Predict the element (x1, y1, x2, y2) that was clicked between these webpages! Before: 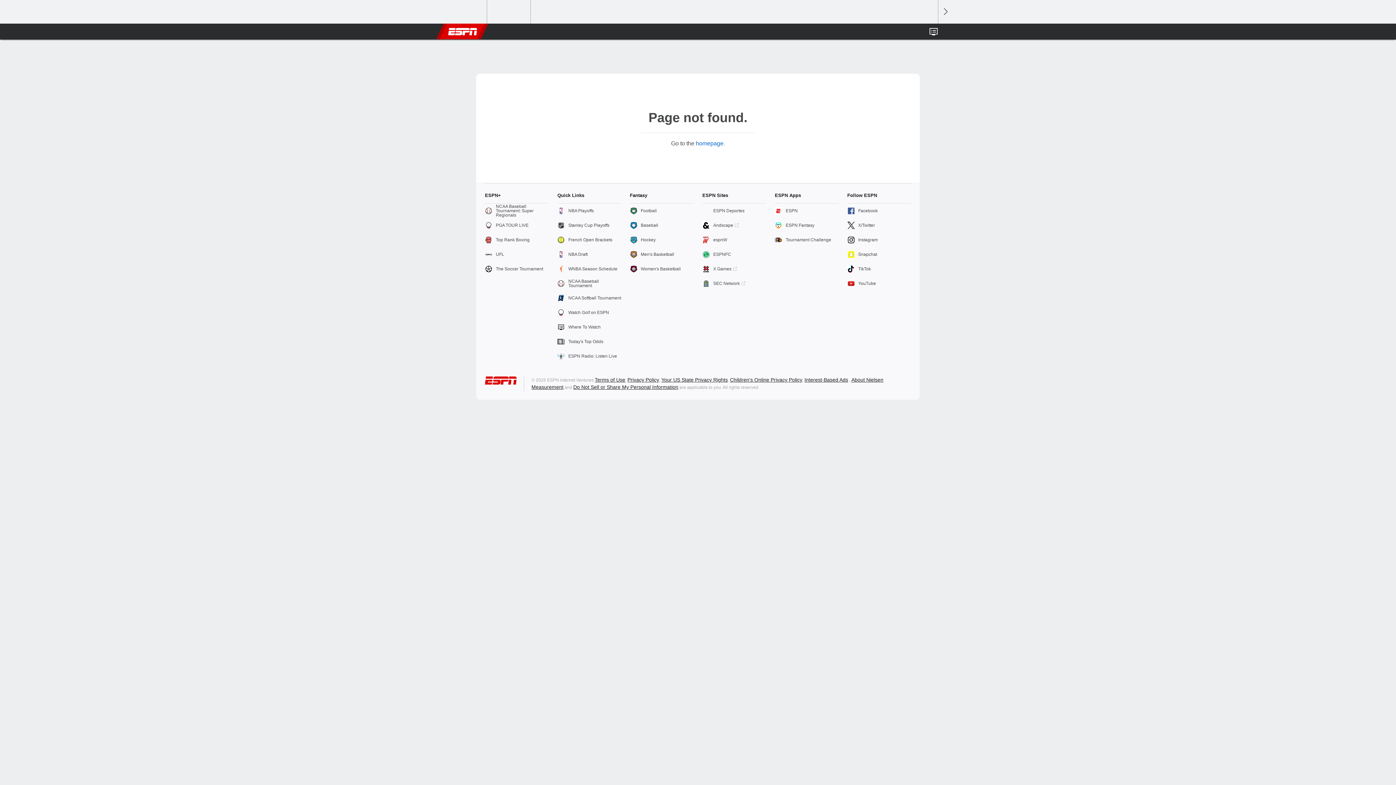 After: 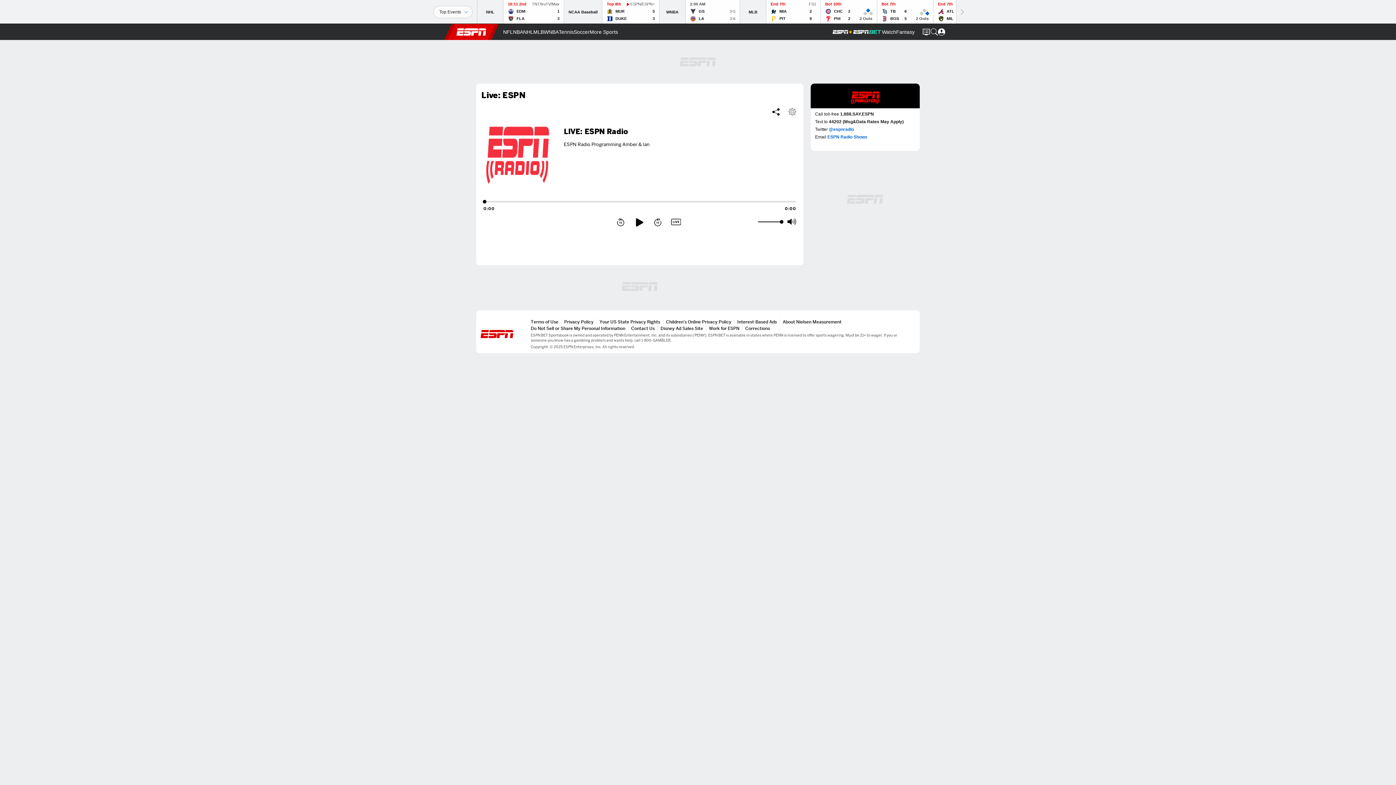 Action: bbox: (557, 349, 621, 363) label: ESPN Radio: Listen Live